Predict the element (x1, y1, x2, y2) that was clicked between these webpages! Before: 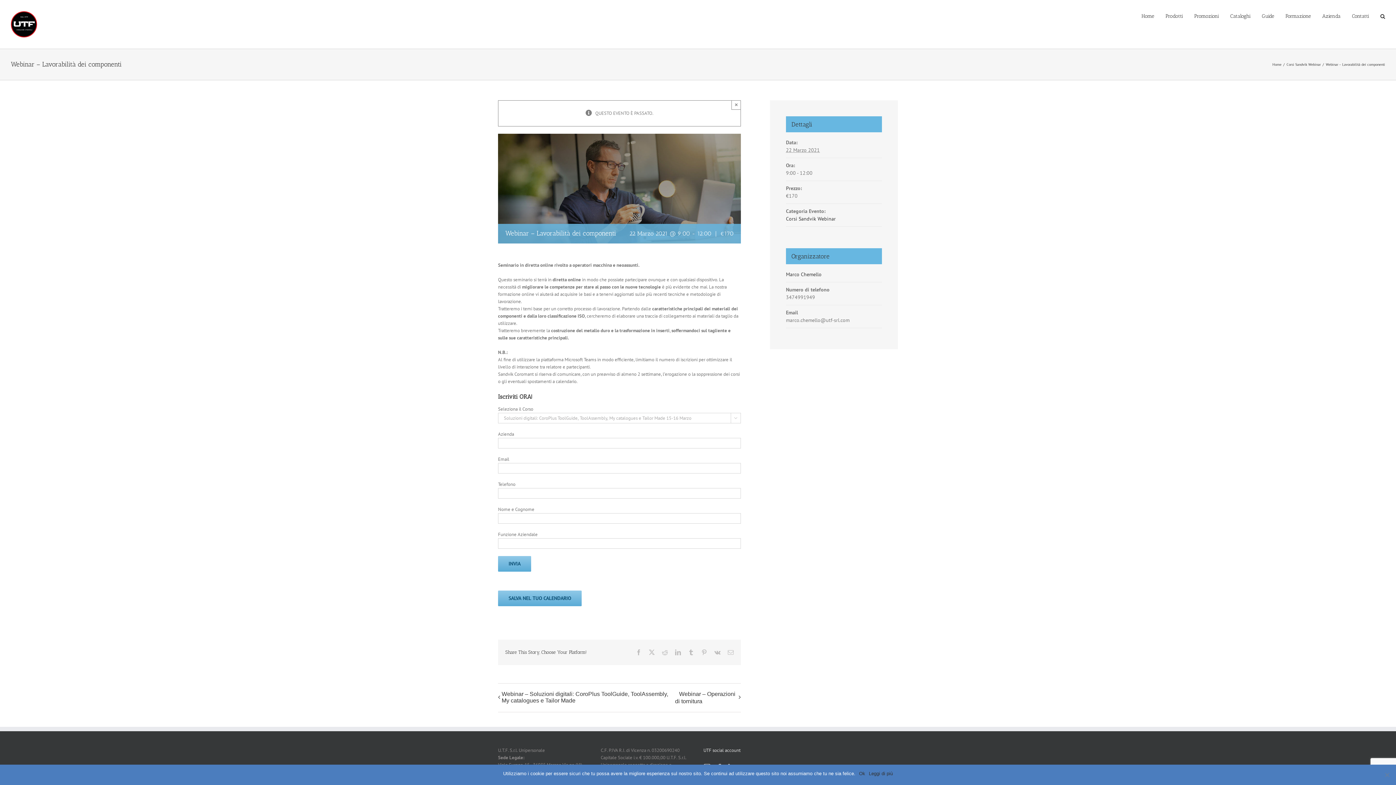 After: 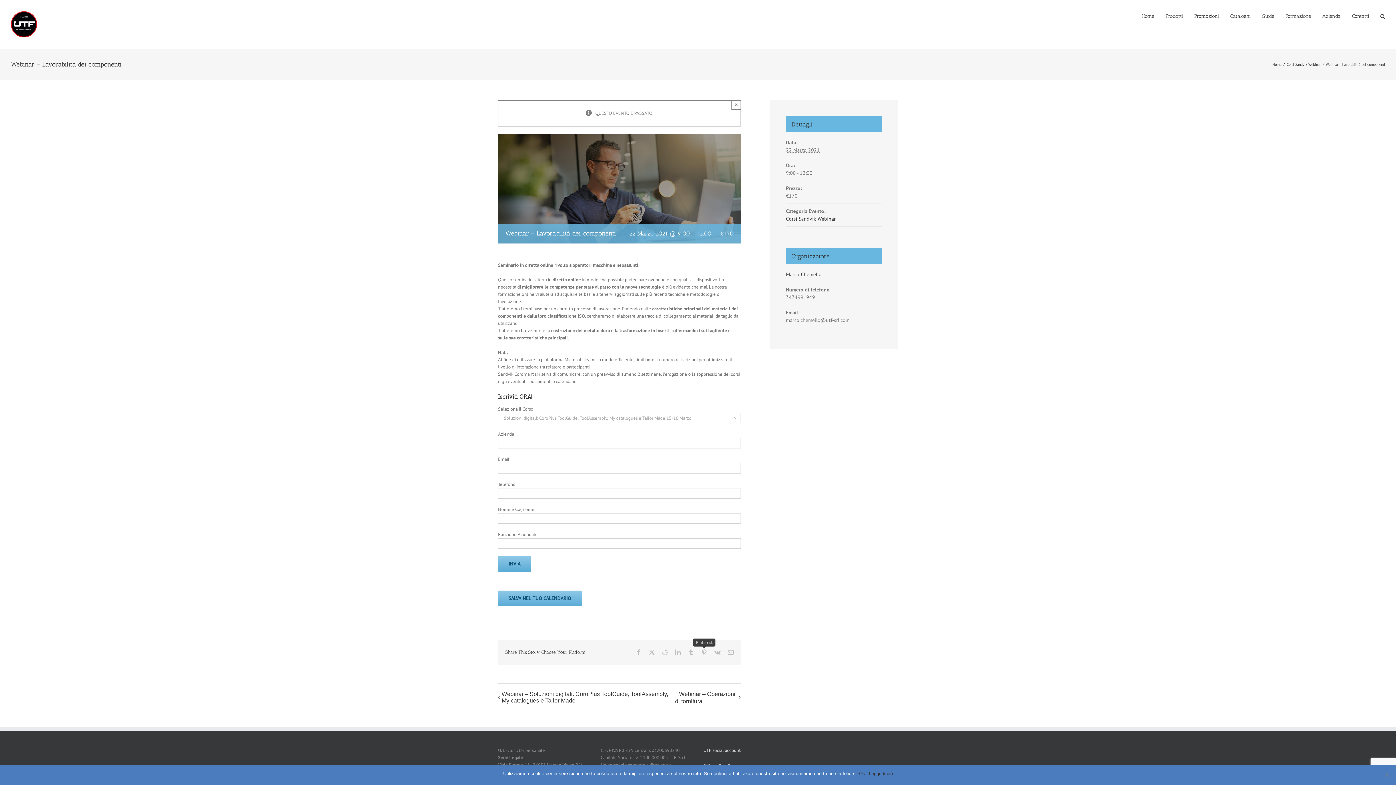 Action: label: Pinterest bbox: (701, 649, 707, 655)